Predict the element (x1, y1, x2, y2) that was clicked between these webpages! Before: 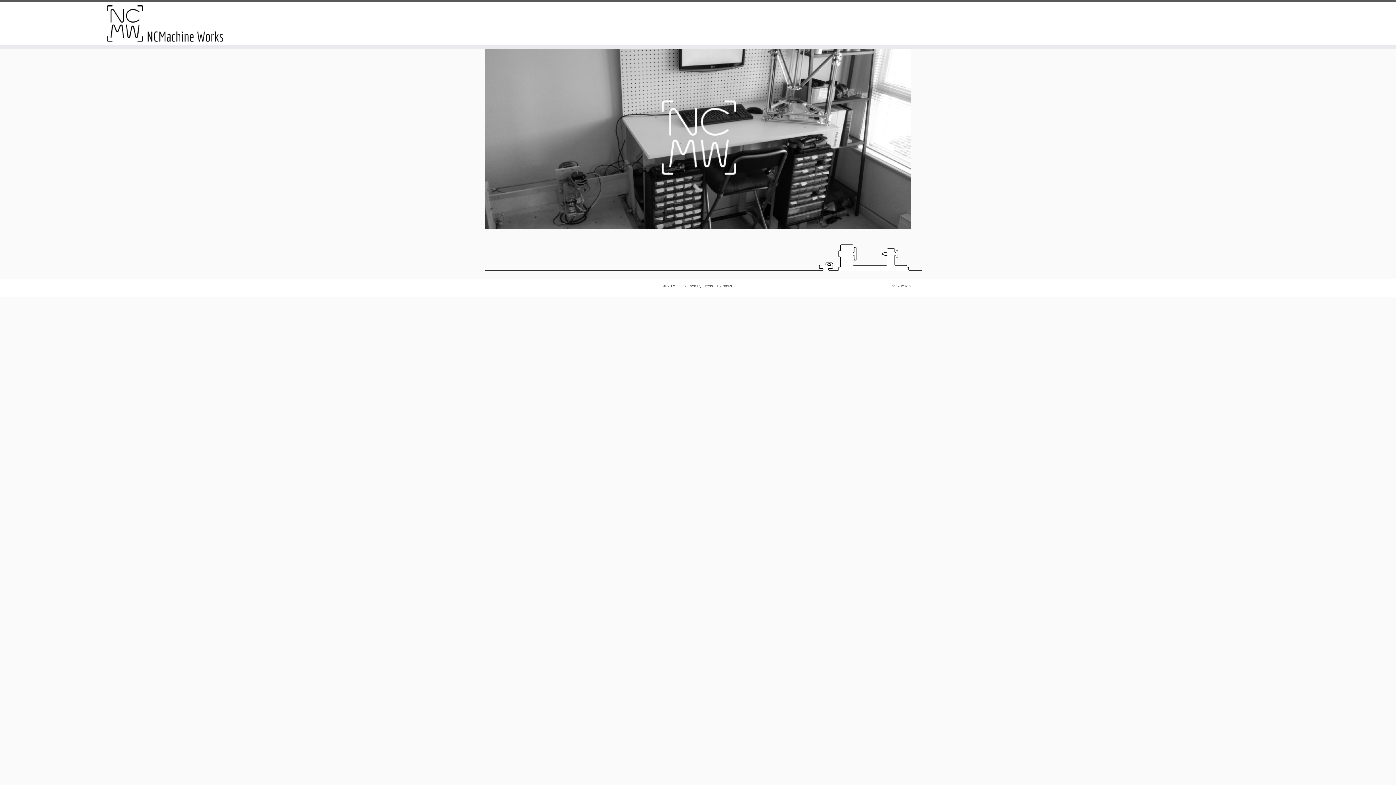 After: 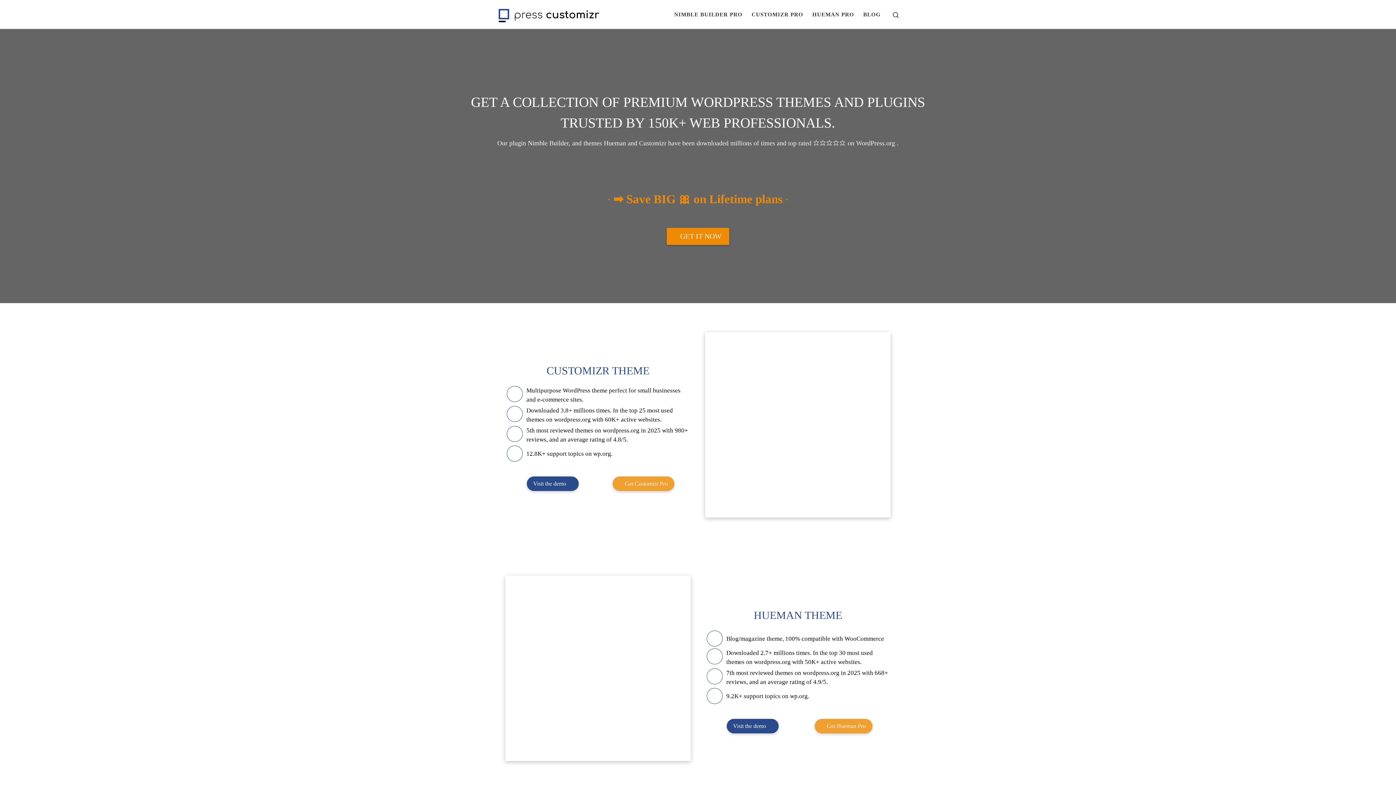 Action: label: Press Customizr bbox: (702, 283, 732, 288)